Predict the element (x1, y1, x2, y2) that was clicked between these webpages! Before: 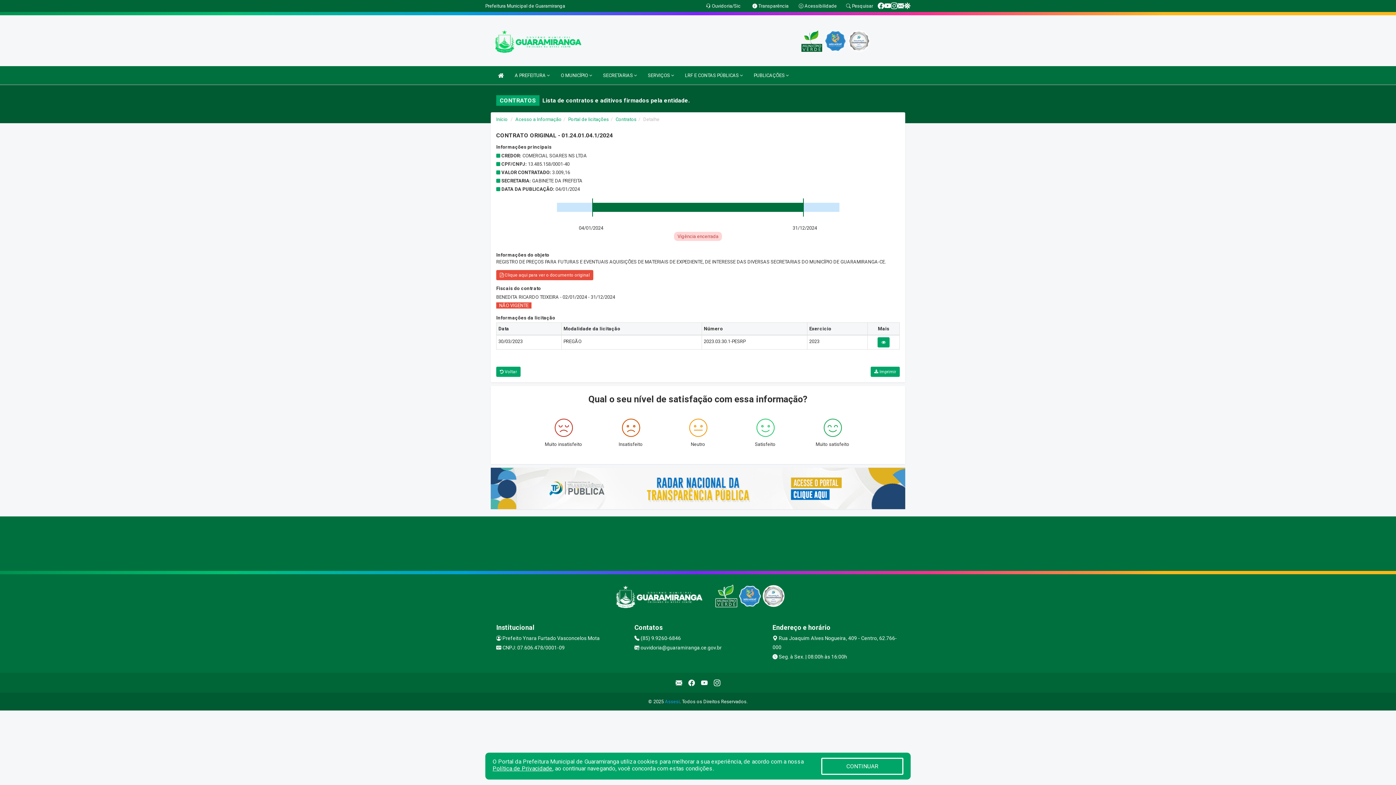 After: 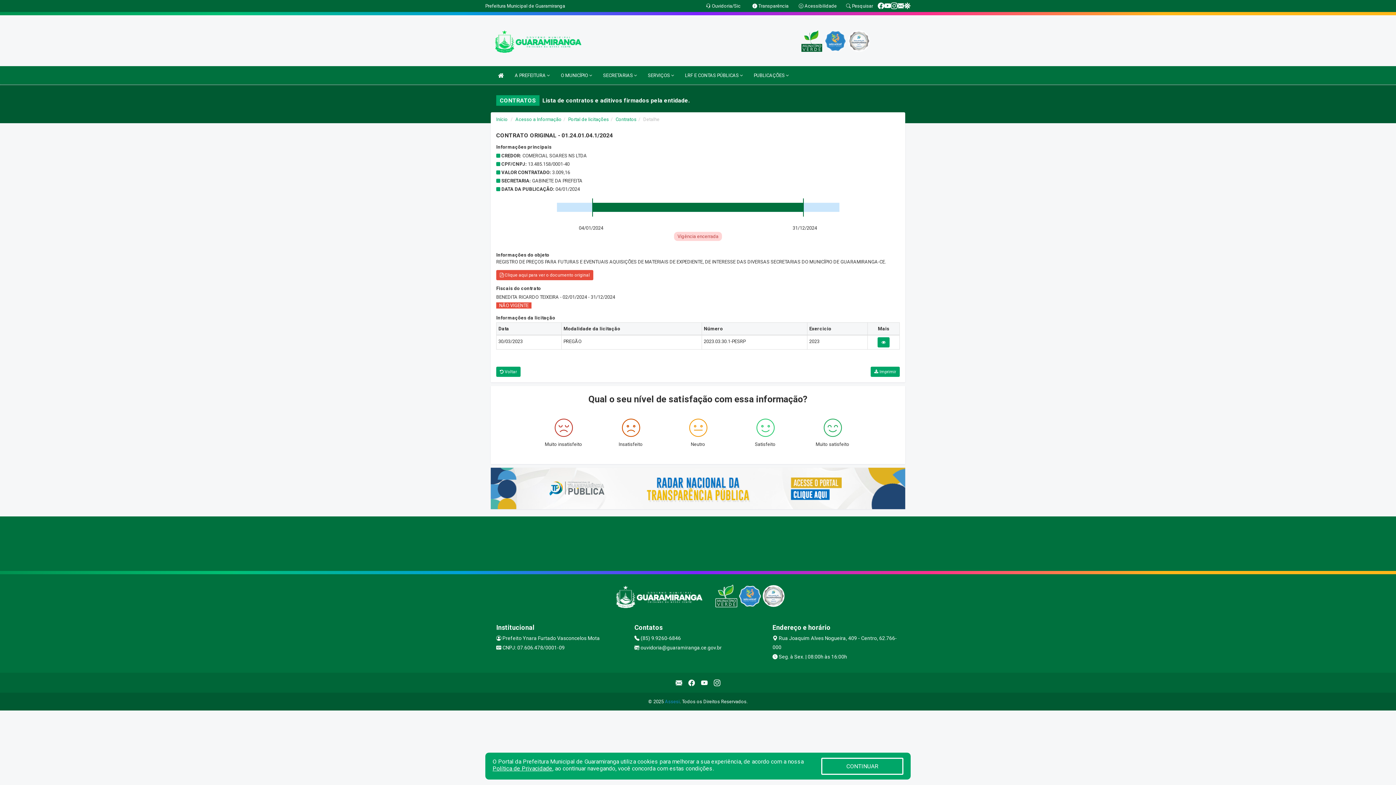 Action: bbox: (665, 699, 679, 704) label: Assesi